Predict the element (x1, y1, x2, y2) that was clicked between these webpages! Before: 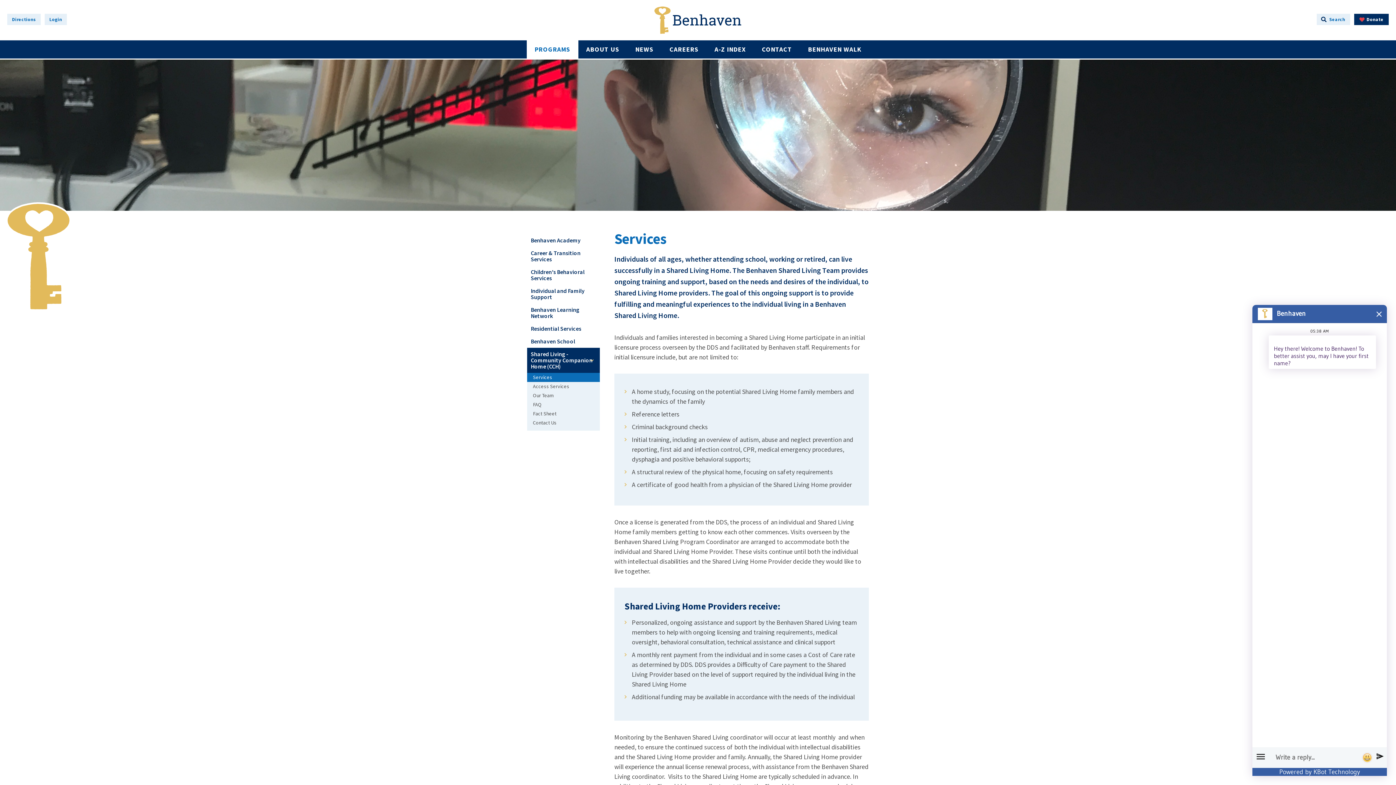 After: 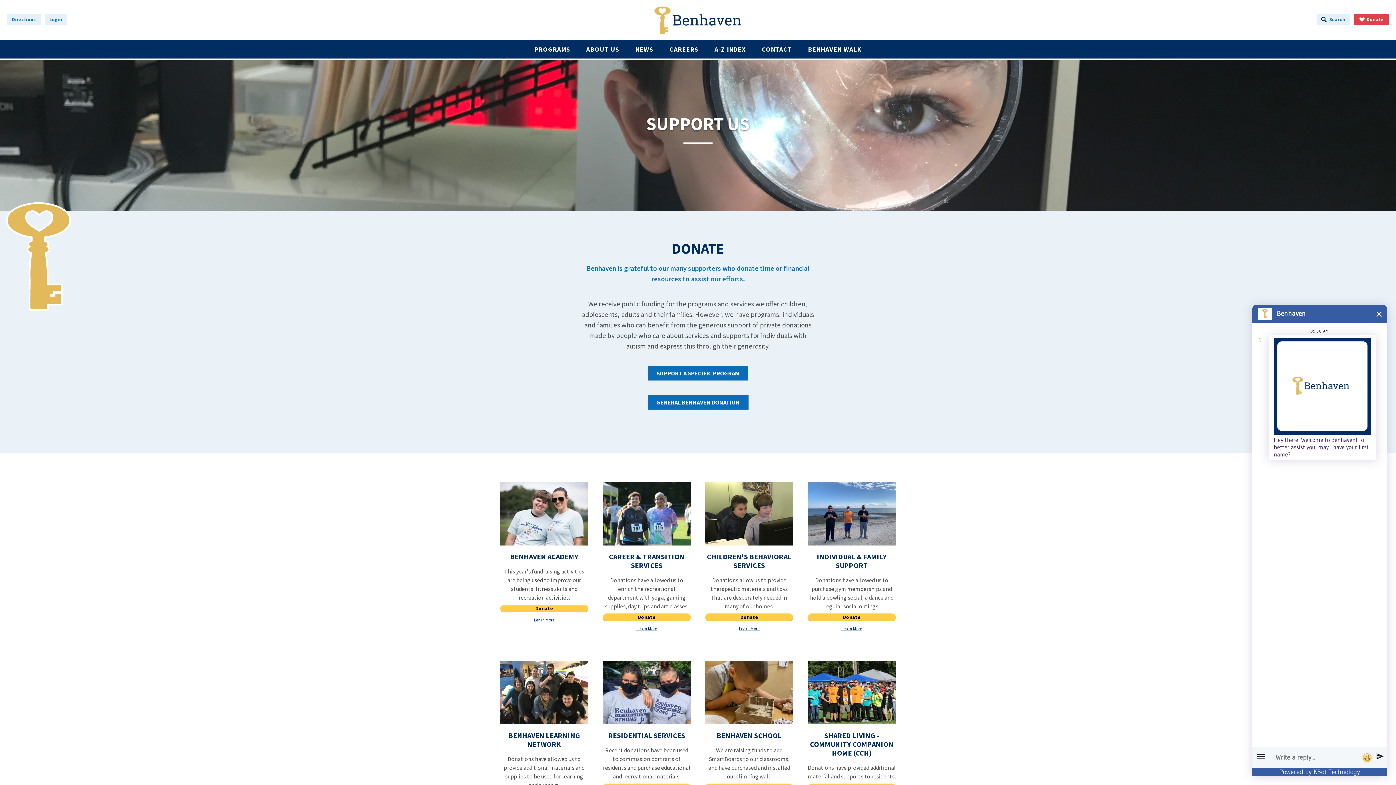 Action: bbox: (1354, 13, 1389, 25) label: Donate